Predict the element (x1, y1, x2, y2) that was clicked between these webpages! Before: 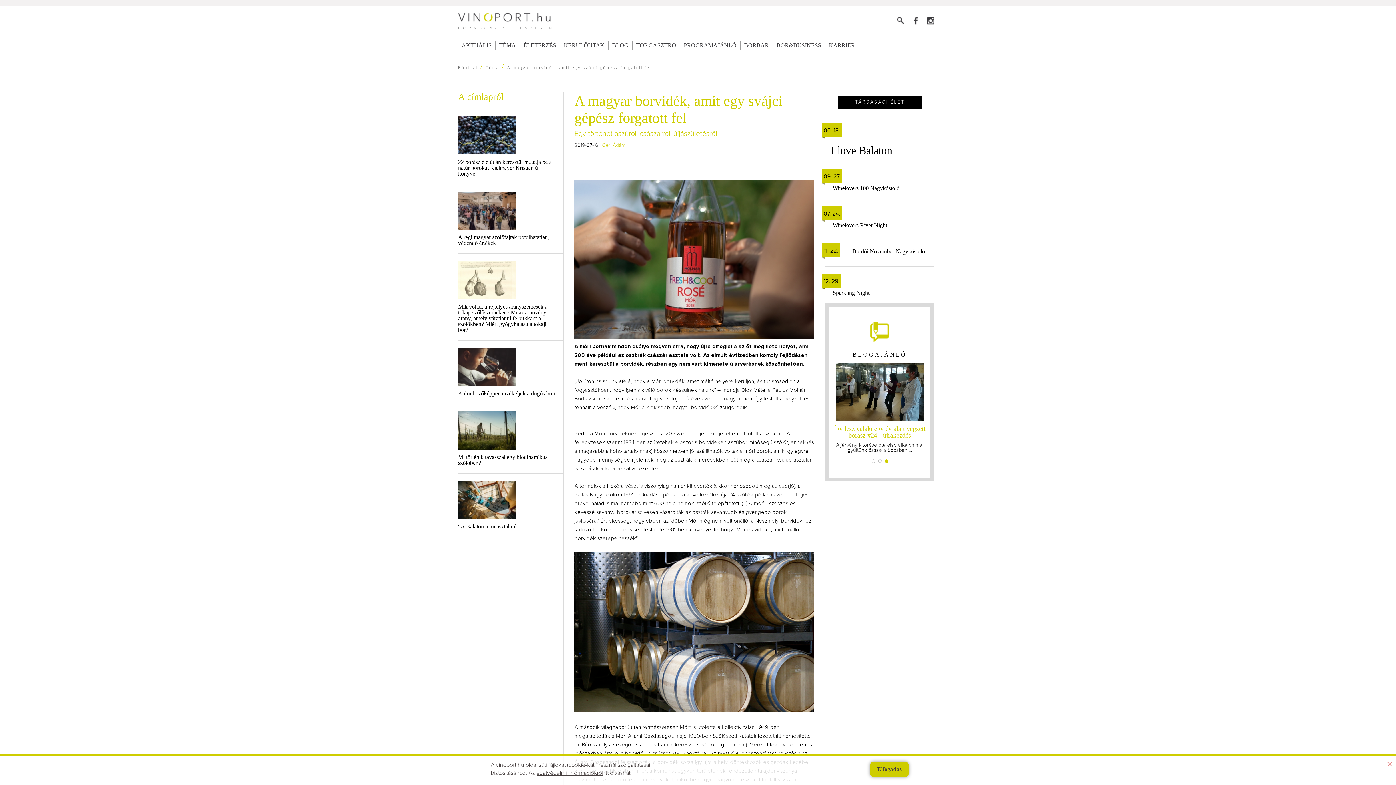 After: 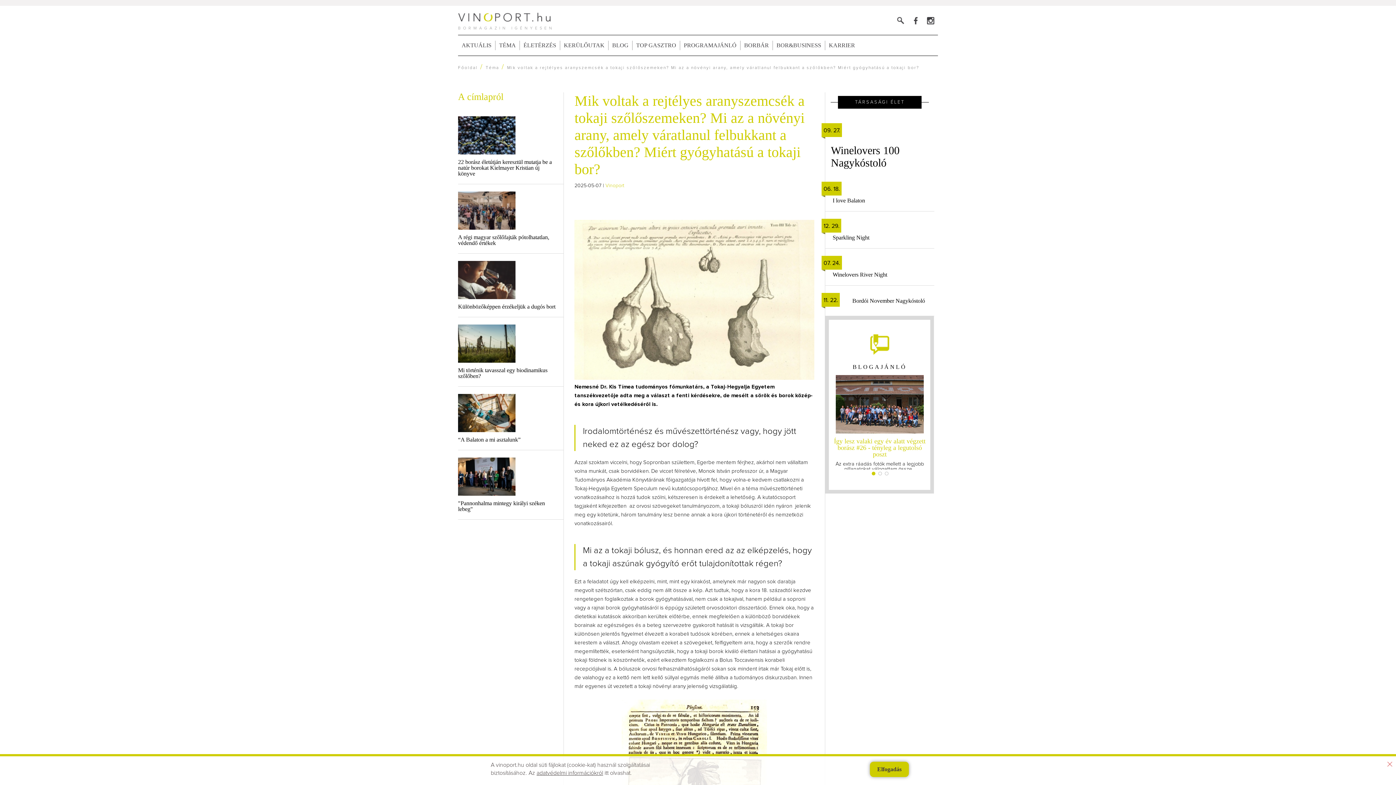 Action: bbox: (458, 253, 563, 340) label: 
Mik voltak a rejtélyes aranyszemcsék a tokaji szőlőszemeken? Mi az a növényi arany, amely váratlanul felbukkant a szőlőkben? Miért gyógyhatású a tokaji bor?